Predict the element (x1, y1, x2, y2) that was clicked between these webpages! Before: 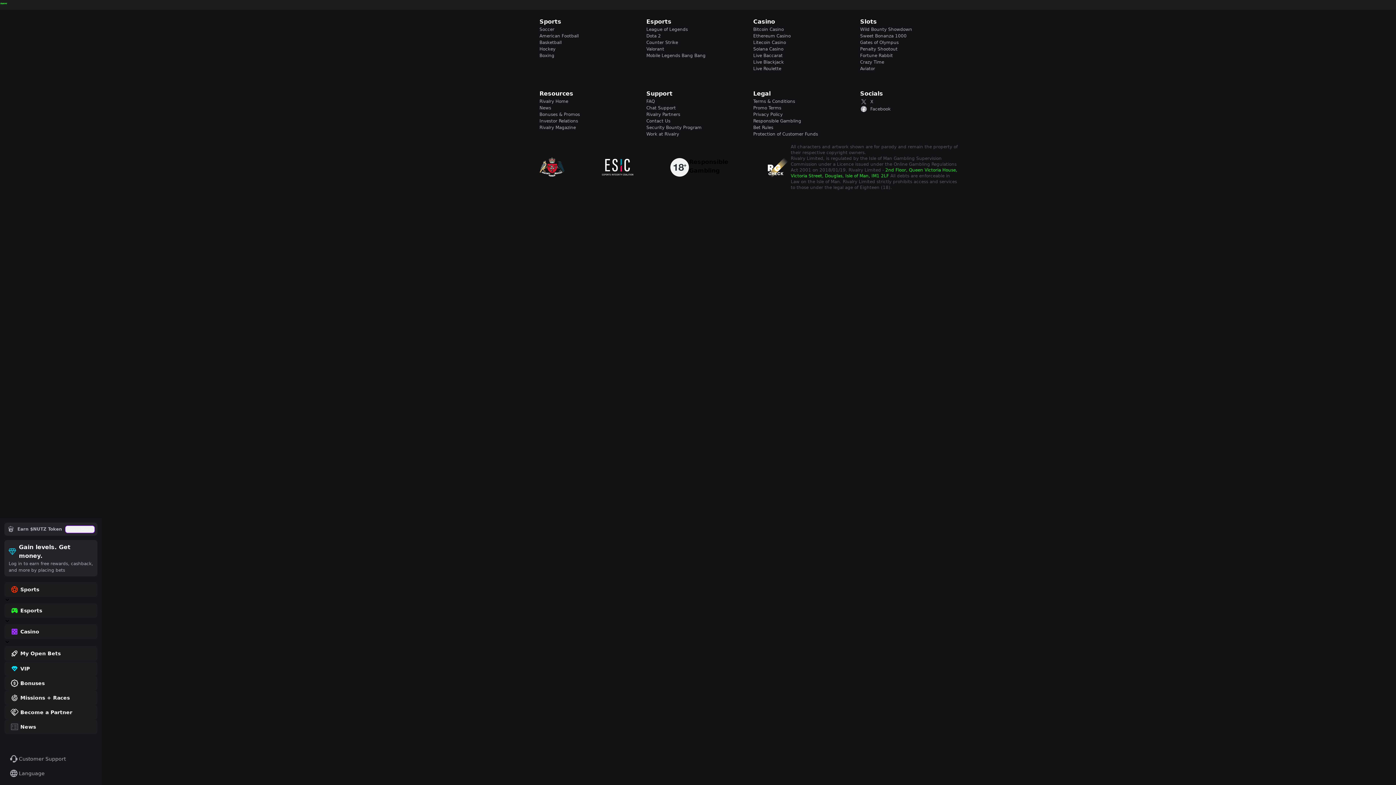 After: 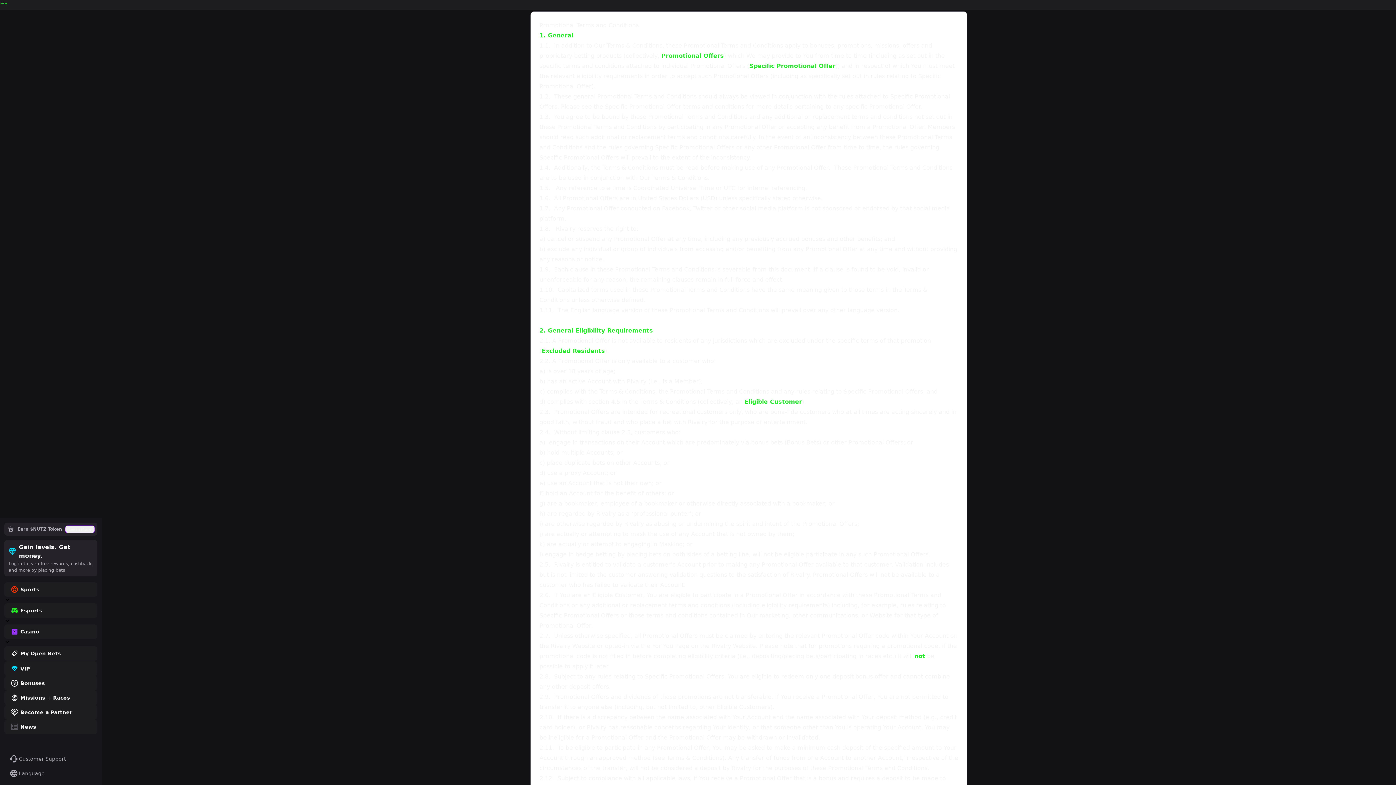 Action: label: Promo Terms bbox: (753, 104, 851, 111)